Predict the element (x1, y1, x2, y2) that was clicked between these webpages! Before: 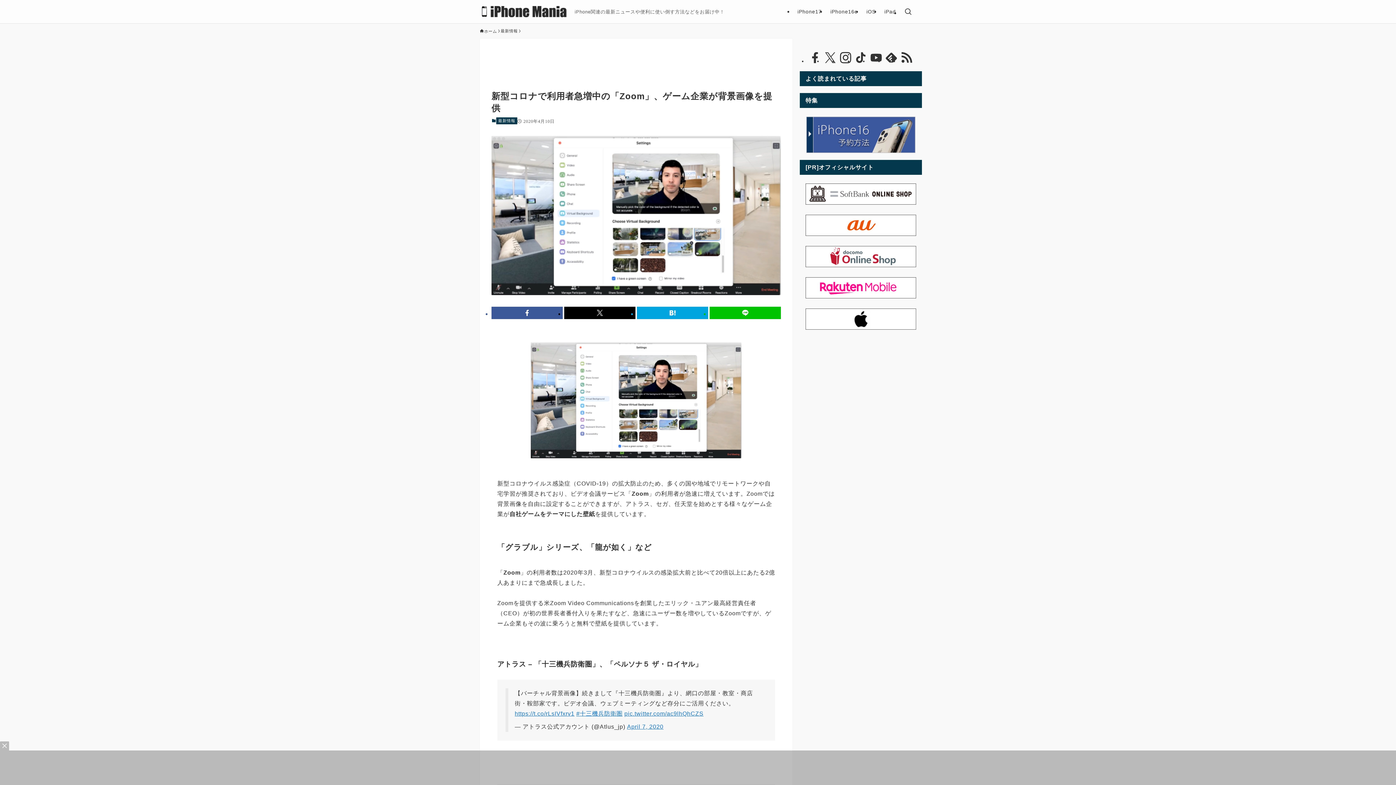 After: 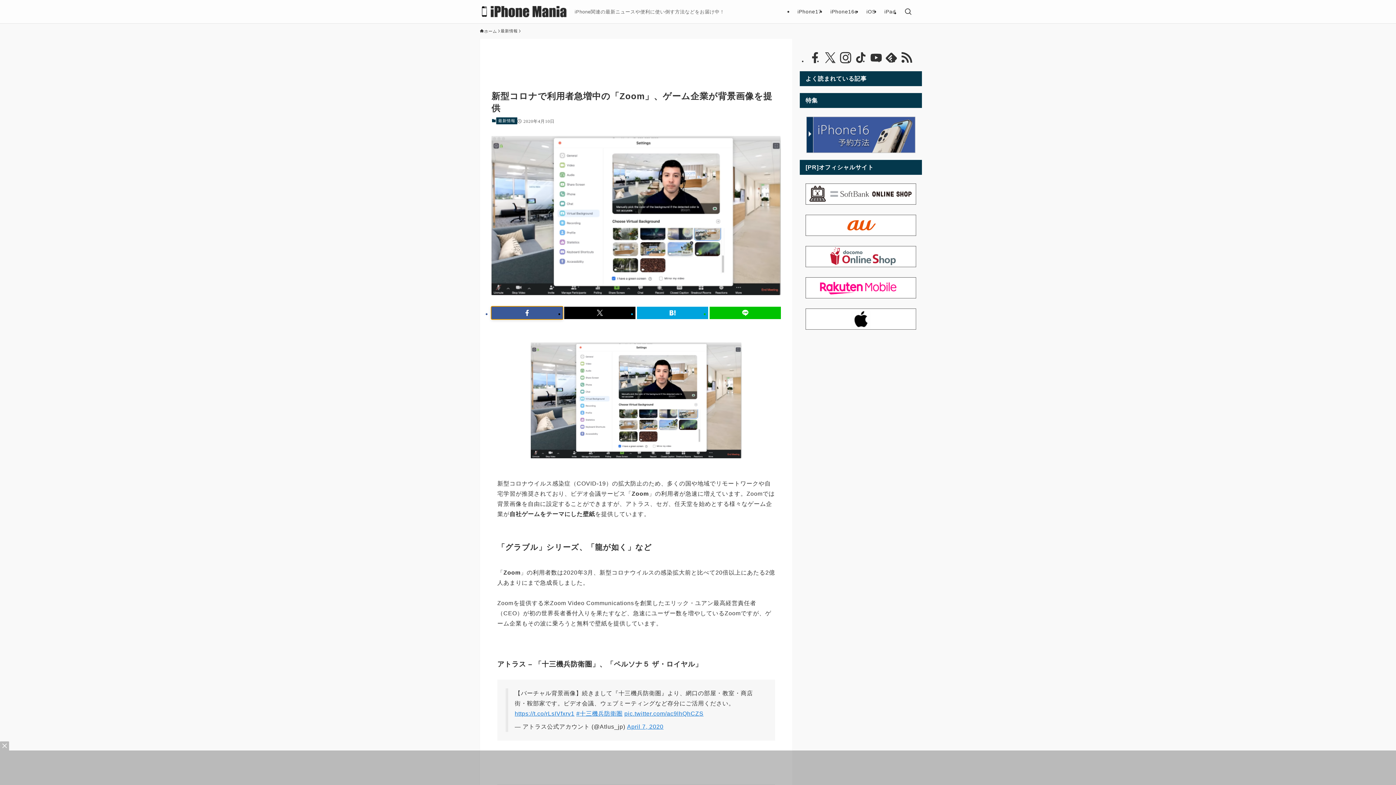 Action: bbox: (491, 306, 562, 319)